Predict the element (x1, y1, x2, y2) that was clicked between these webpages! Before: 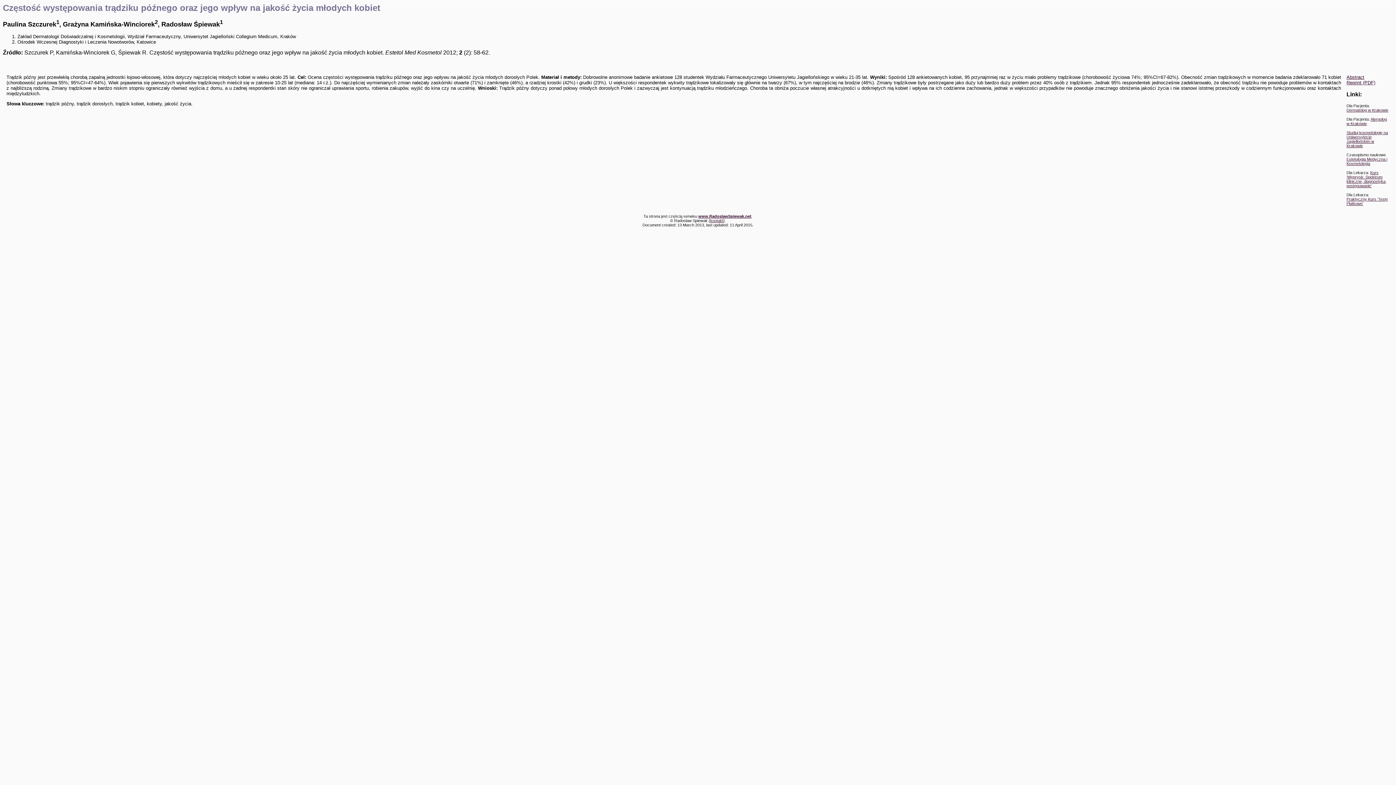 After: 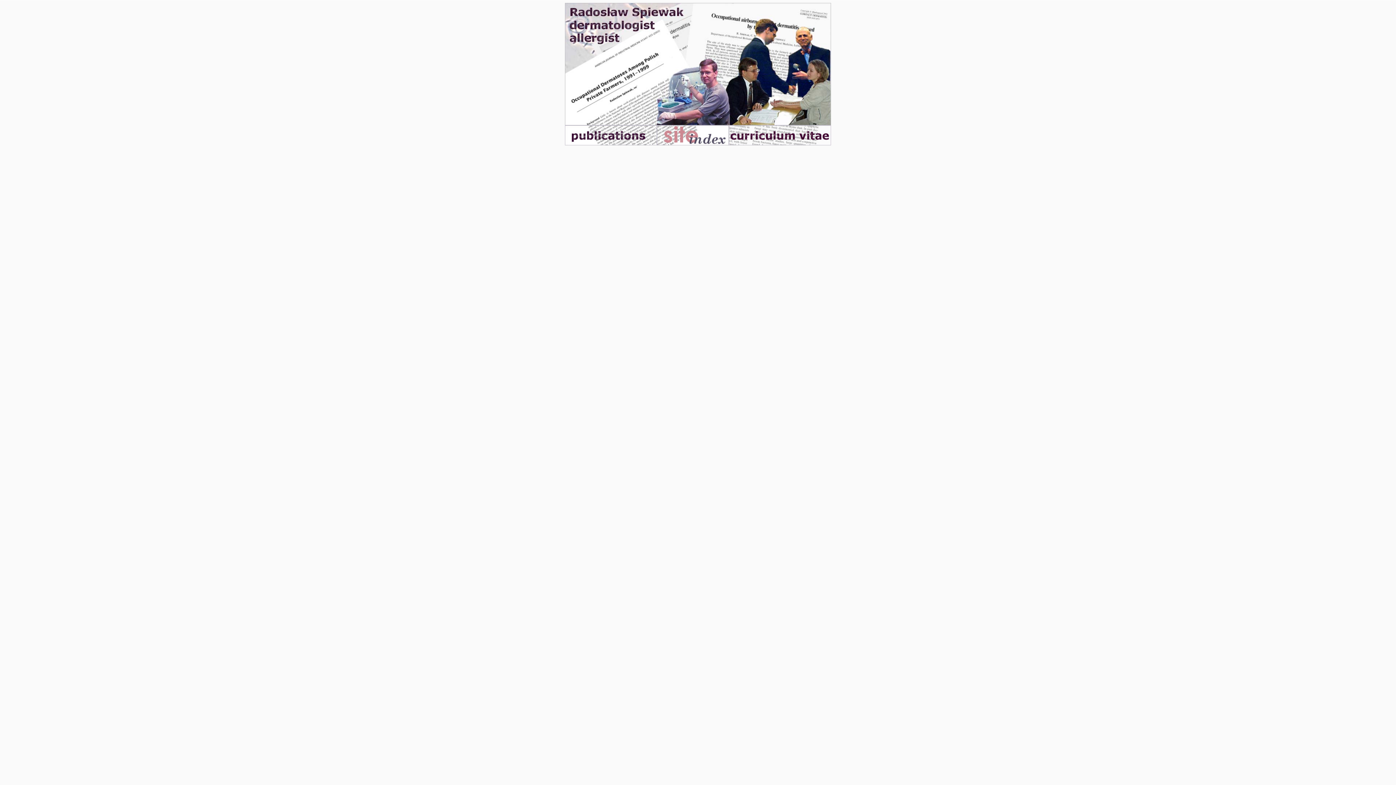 Action: bbox: (698, 214, 751, 218) label: www.RadoslawSpiewak.net